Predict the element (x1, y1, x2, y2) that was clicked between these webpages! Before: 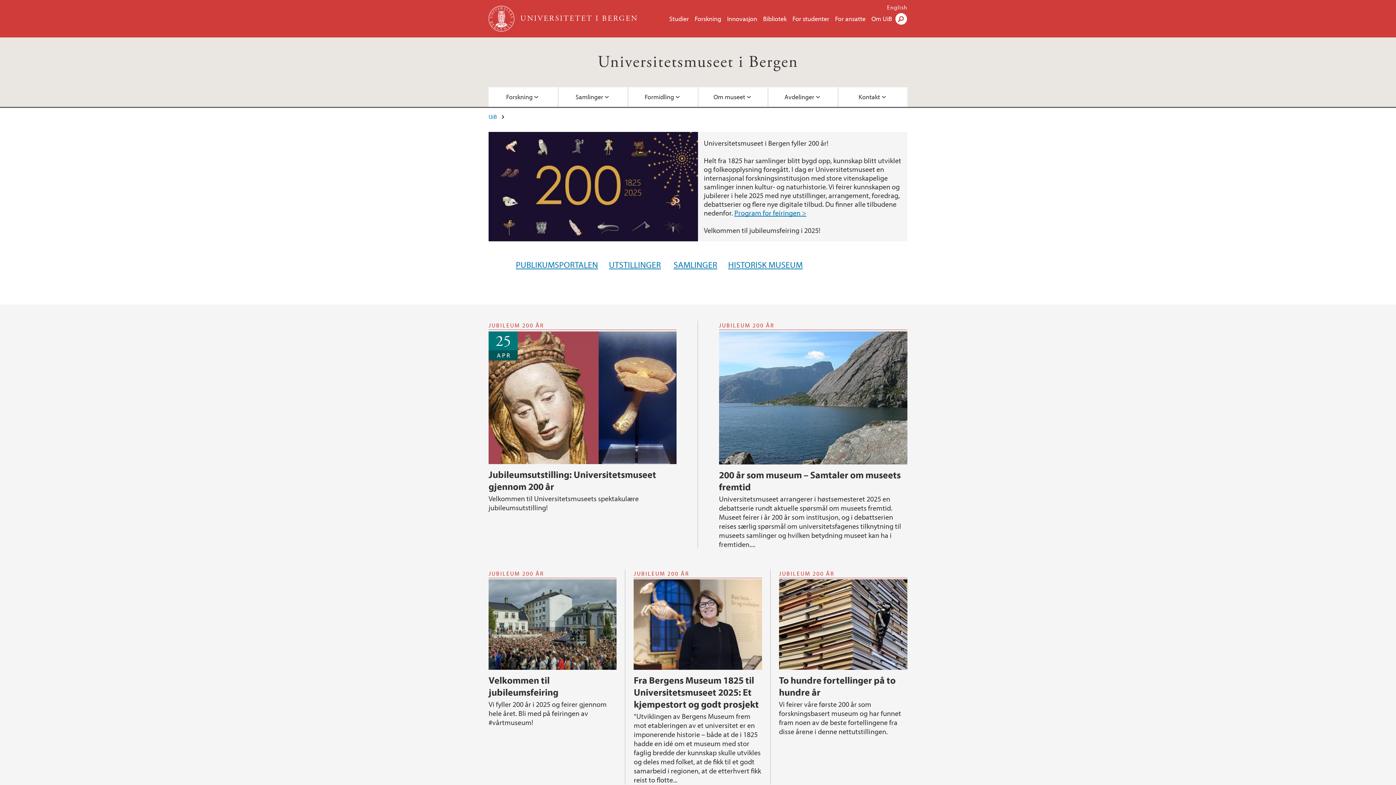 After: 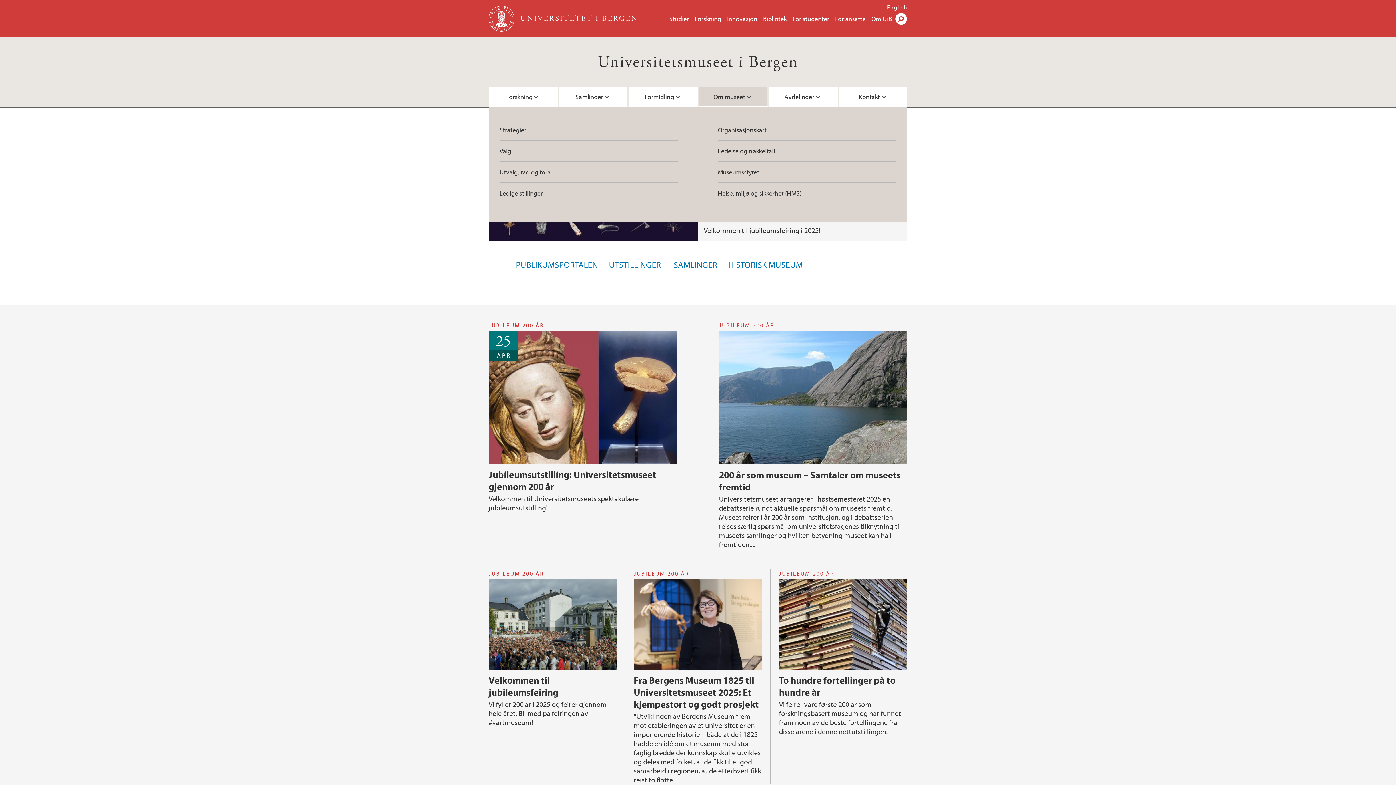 Action: label: Om museet bbox: (698, 87, 767, 106)